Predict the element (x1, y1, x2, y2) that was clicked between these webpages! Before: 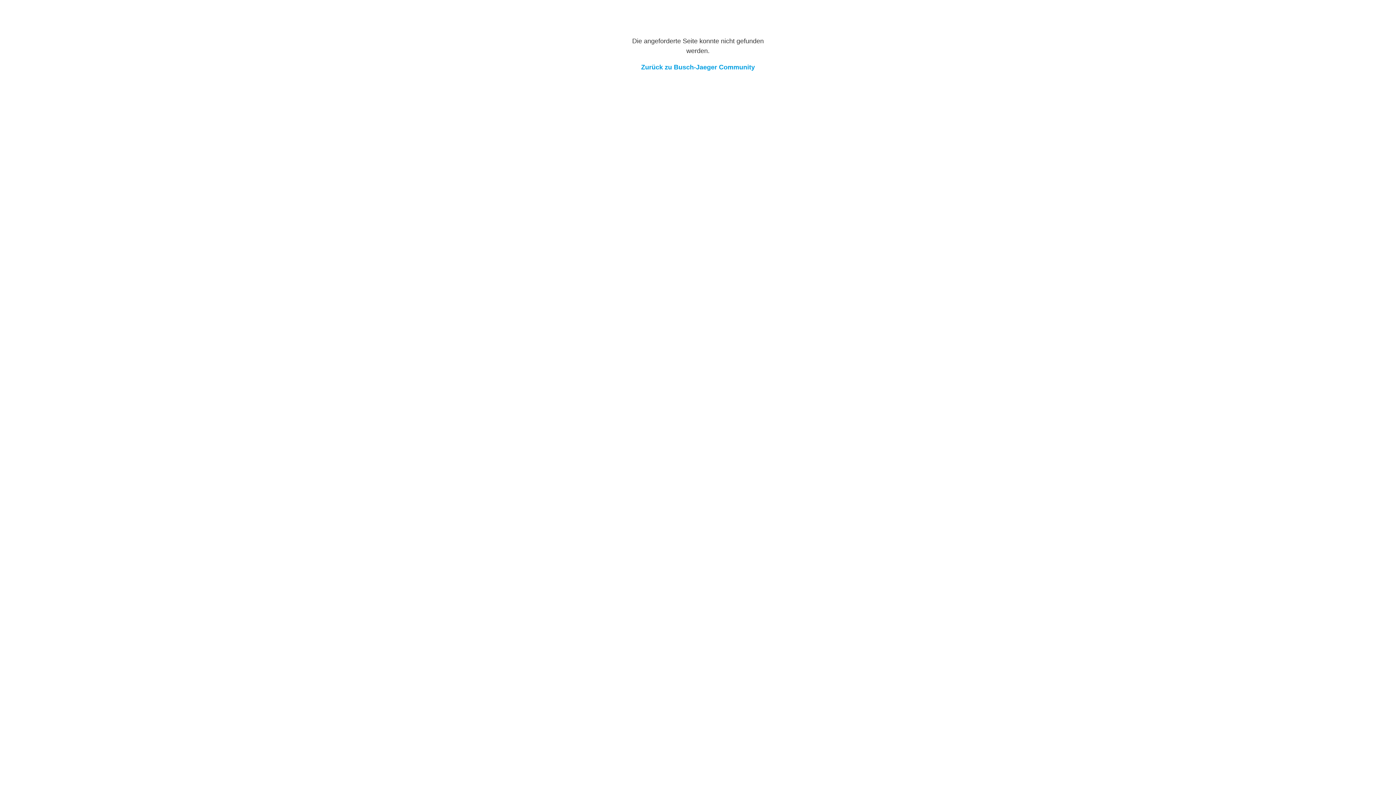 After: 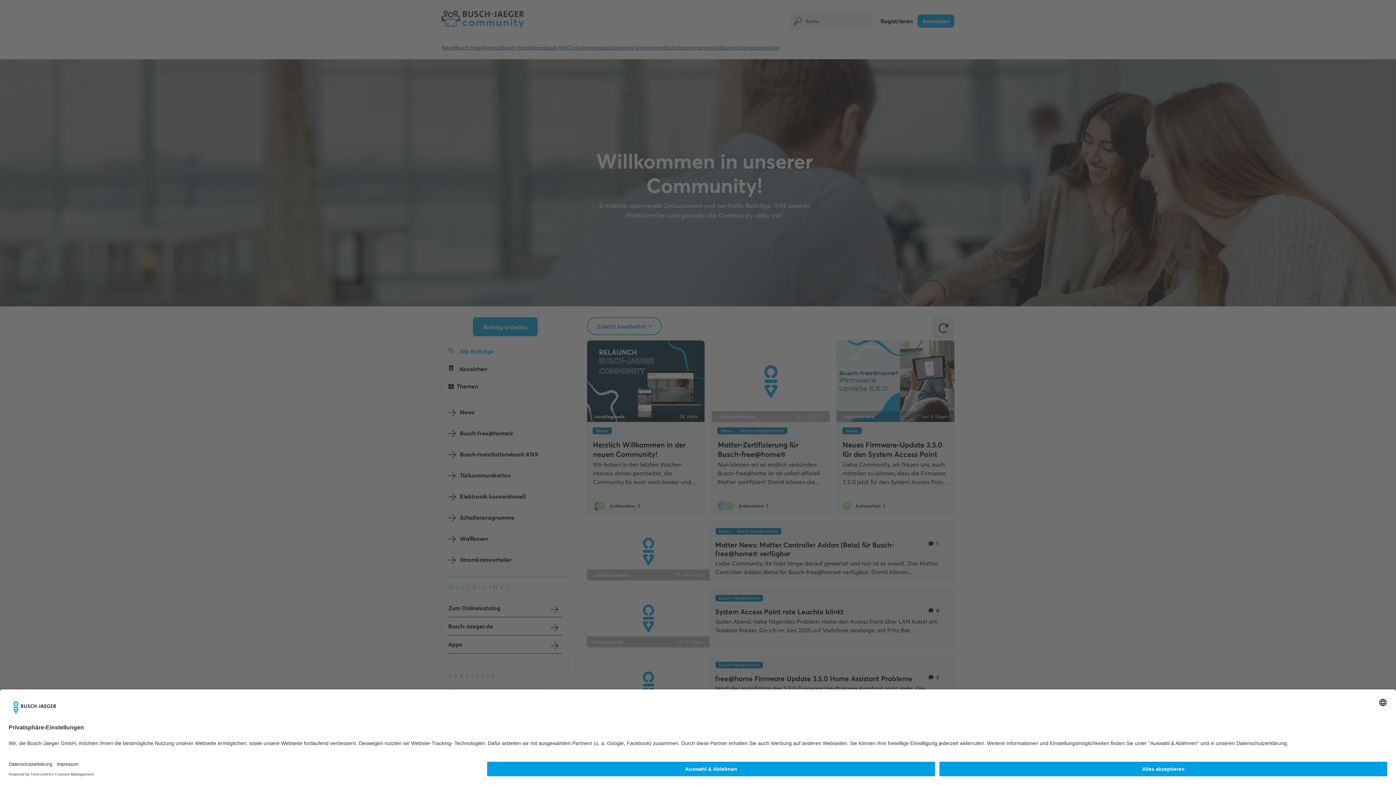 Action: bbox: (641, 63, 755, 70) label: Zurück zu Busch-Jaeger Community